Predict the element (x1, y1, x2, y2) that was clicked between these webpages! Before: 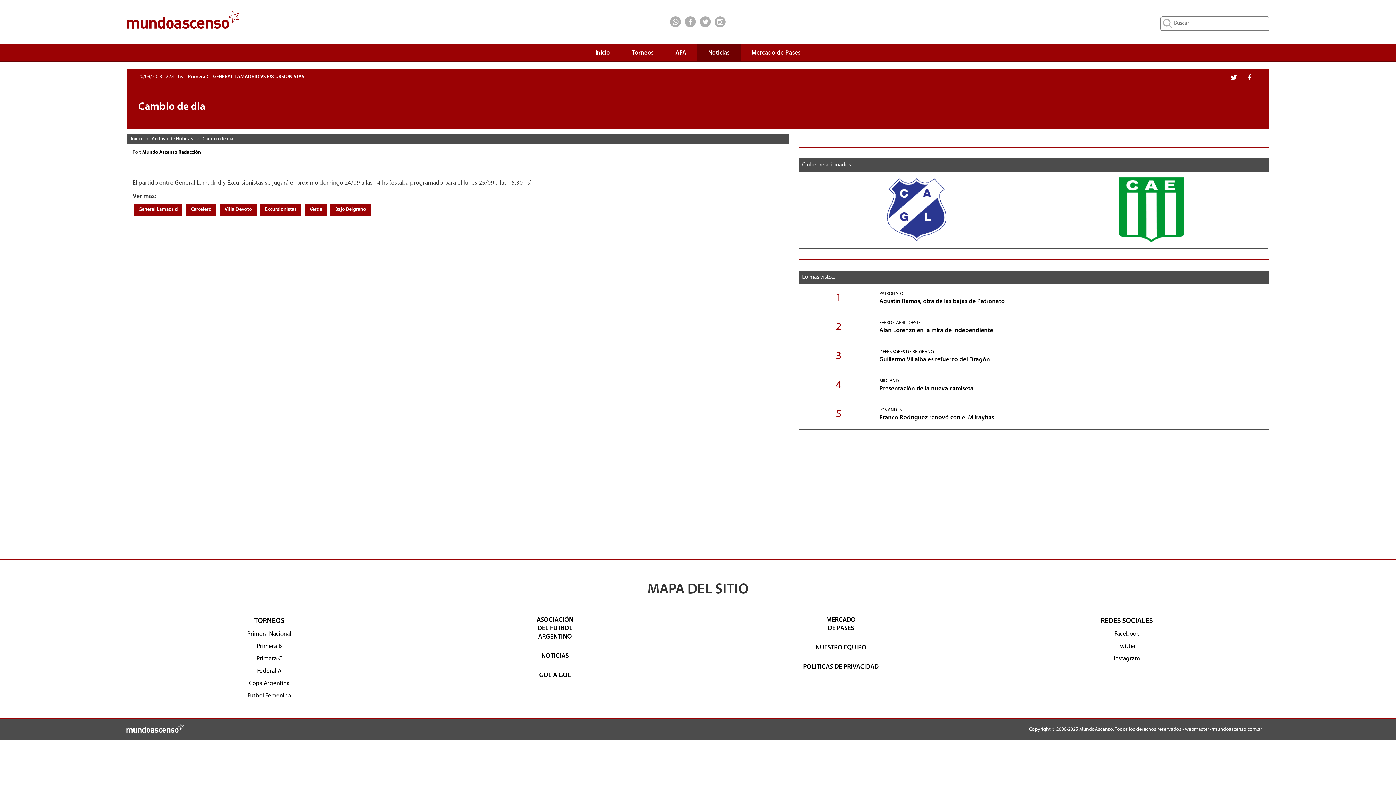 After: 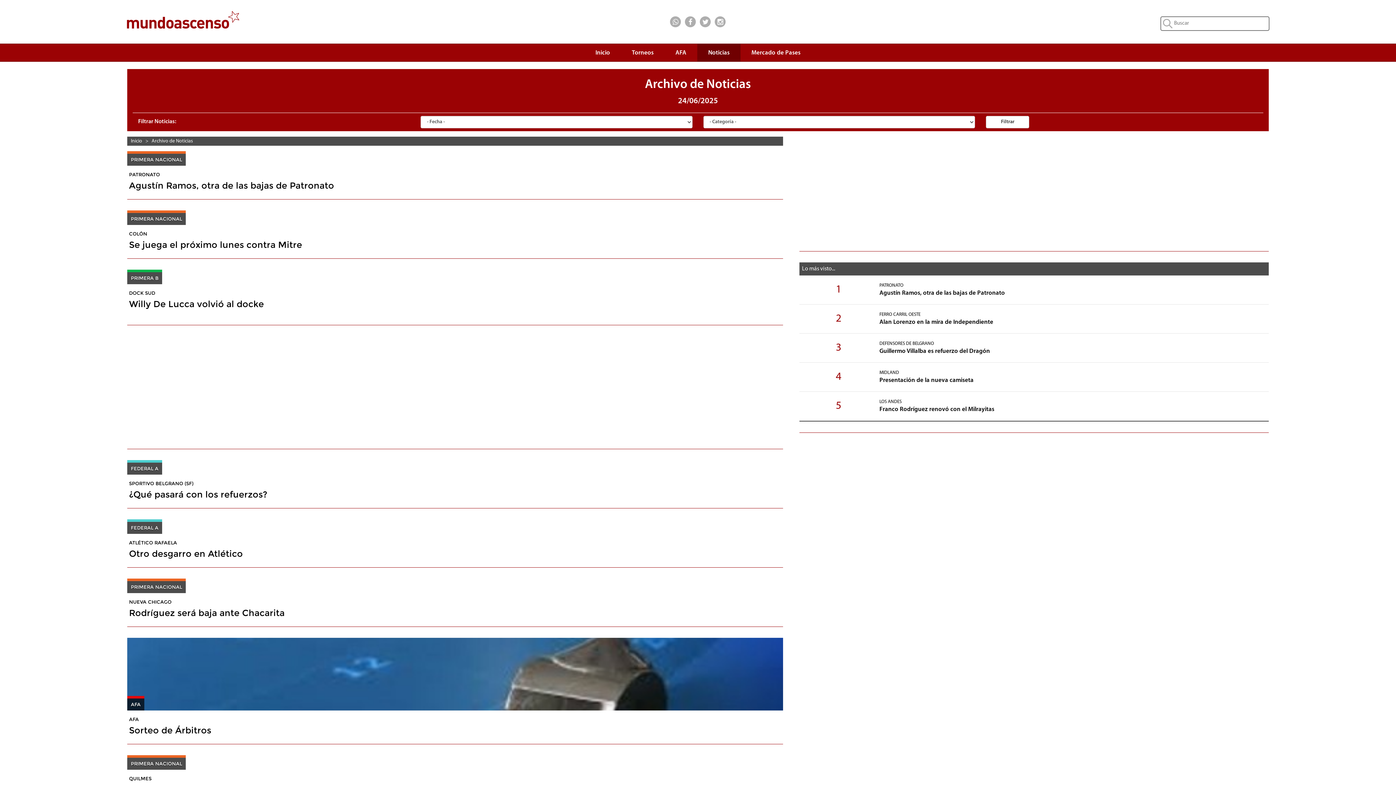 Action: bbox: (151, 136, 193, 141) label: Archivo de Noticias